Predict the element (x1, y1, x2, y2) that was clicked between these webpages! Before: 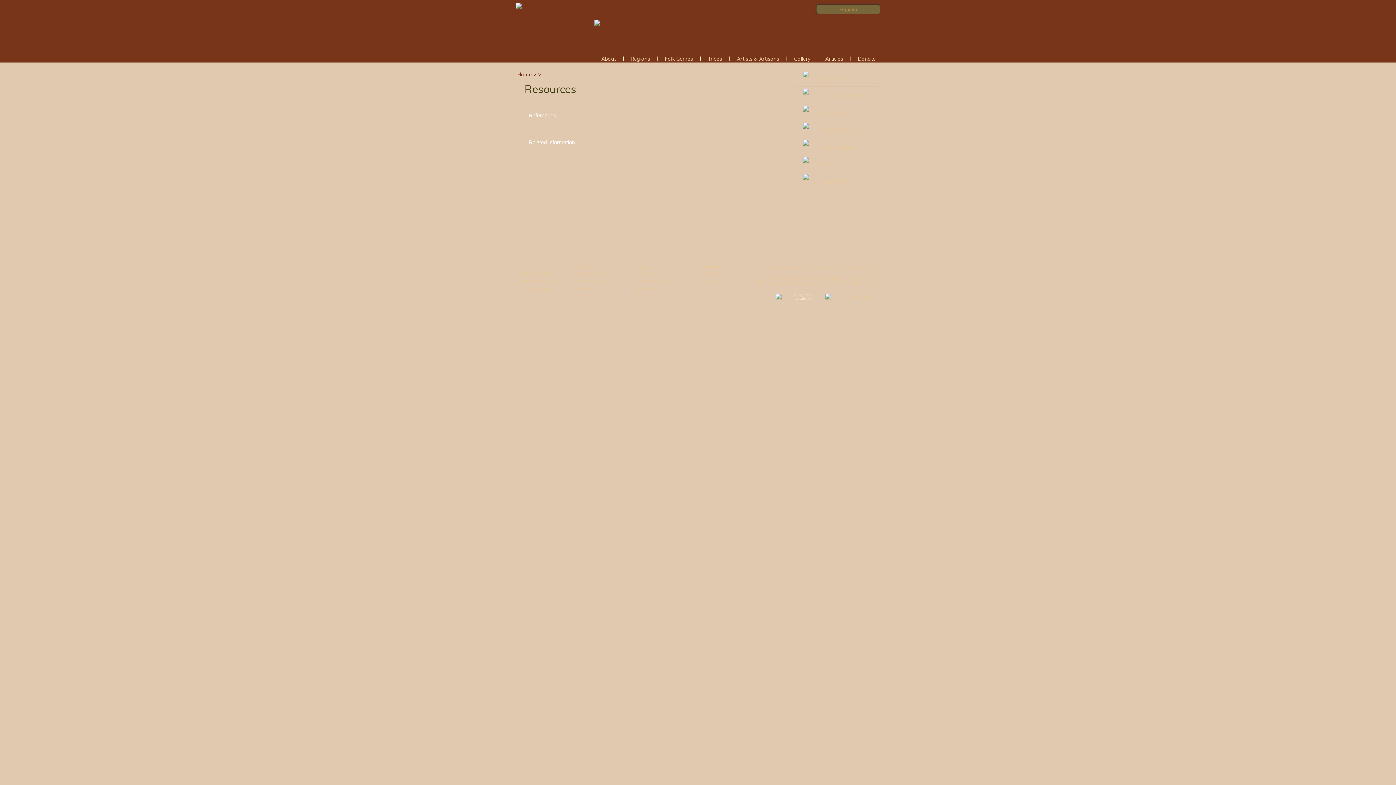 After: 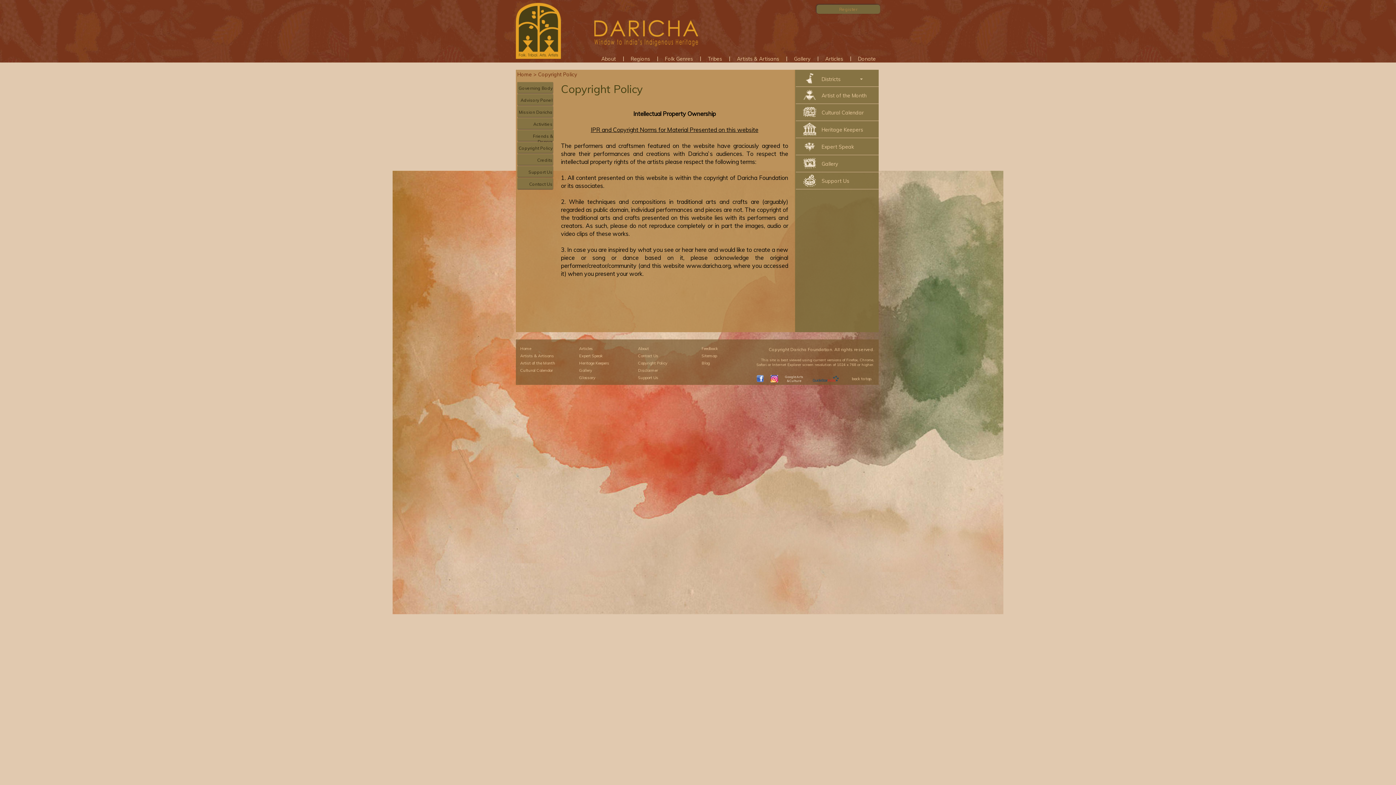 Action: bbox: (638, 278, 667, 283) label: Copyright Policy